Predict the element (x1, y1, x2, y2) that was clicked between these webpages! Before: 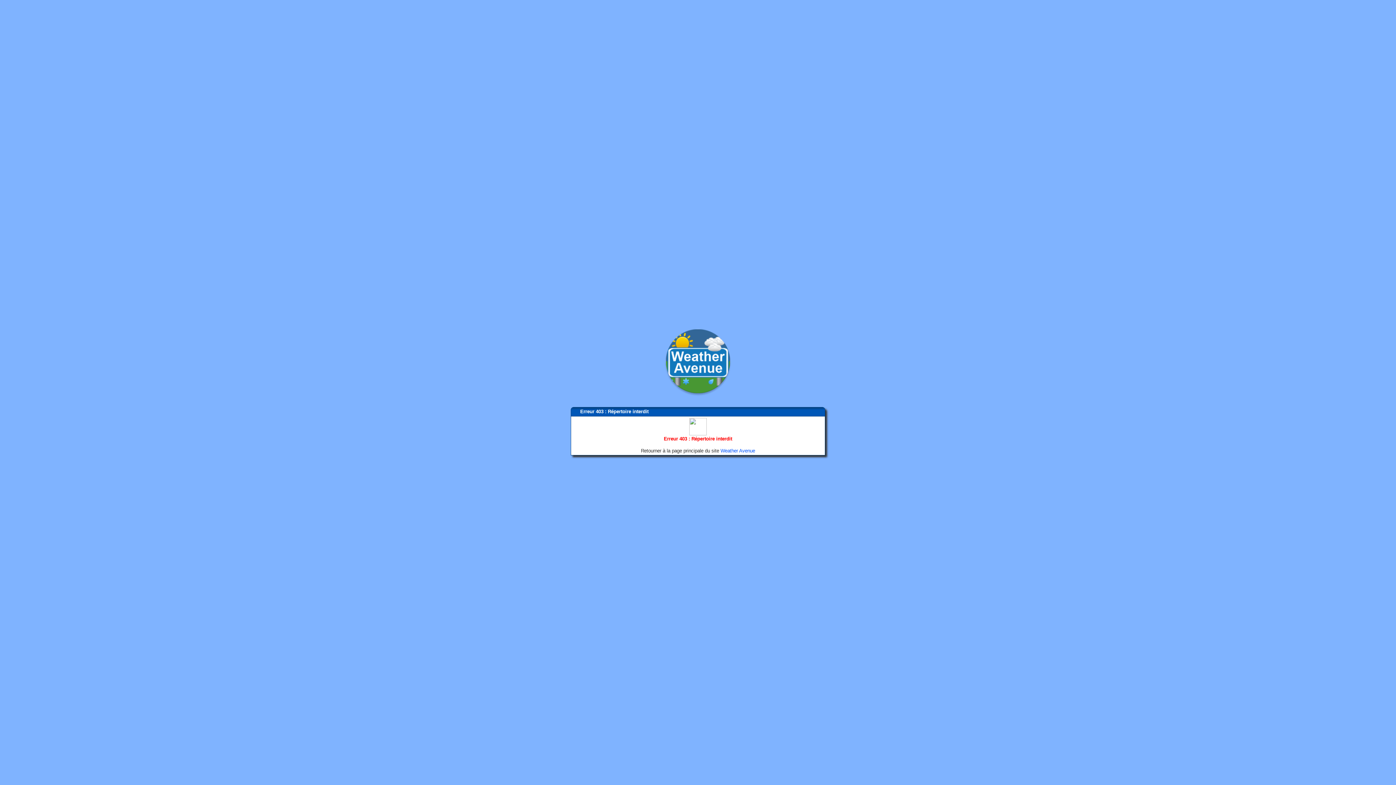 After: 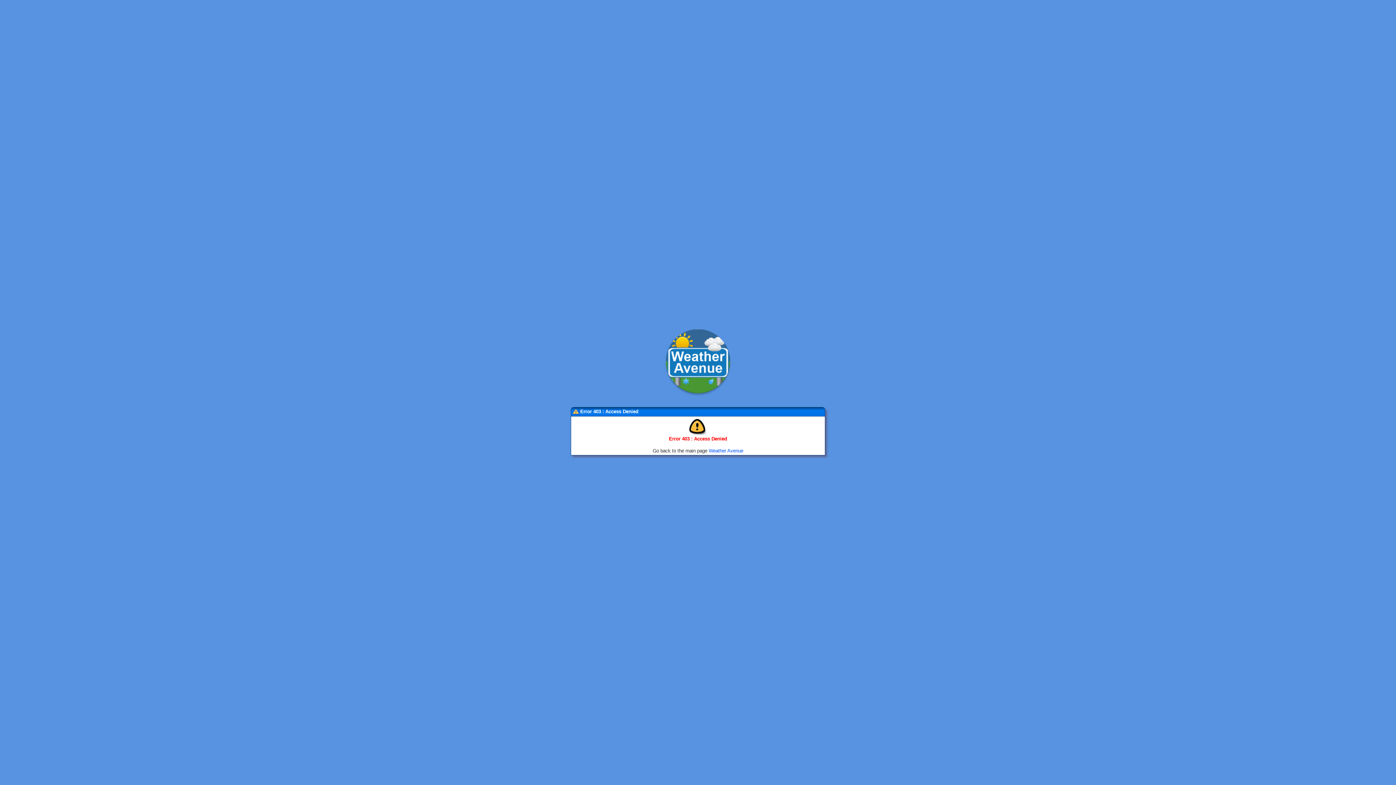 Action: bbox: (720, 448, 755, 453) label: Weather Avenue